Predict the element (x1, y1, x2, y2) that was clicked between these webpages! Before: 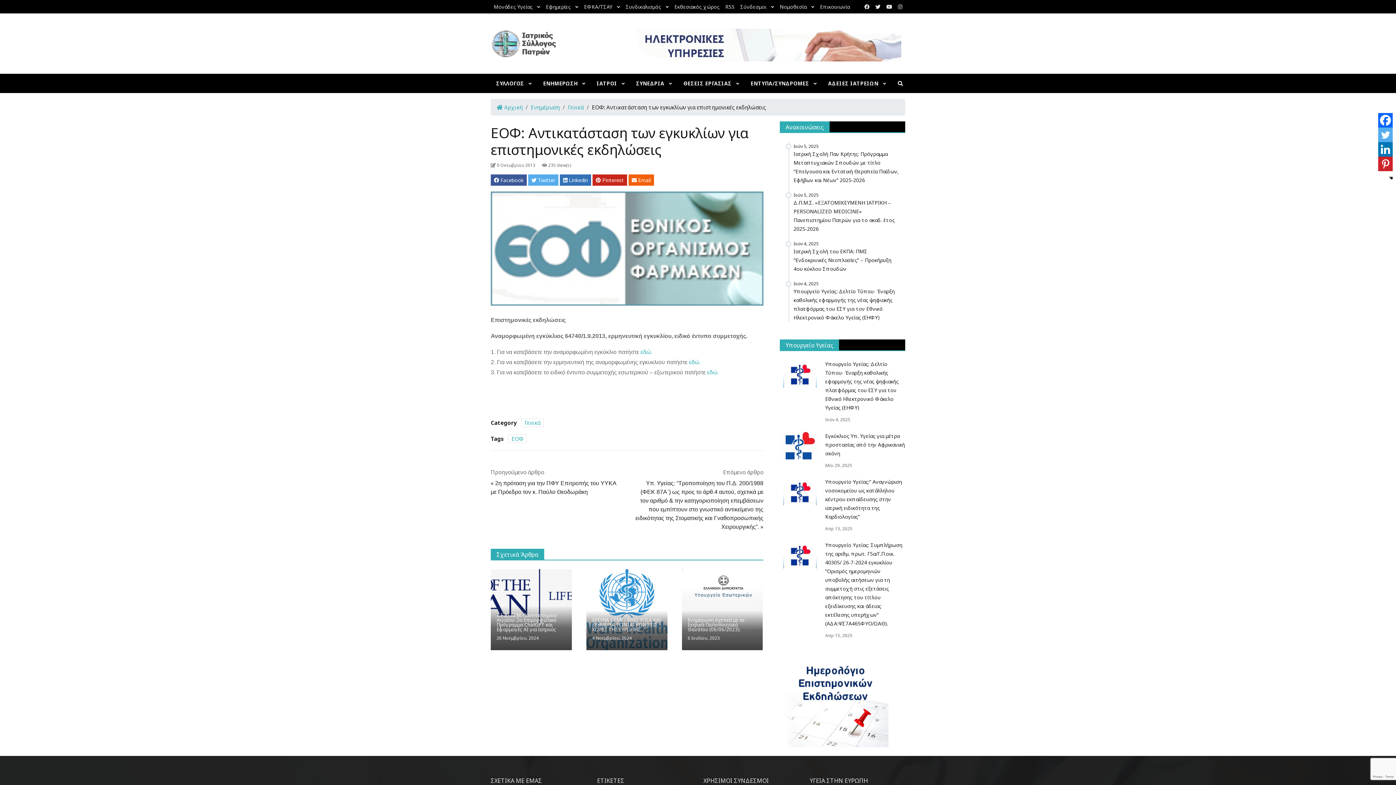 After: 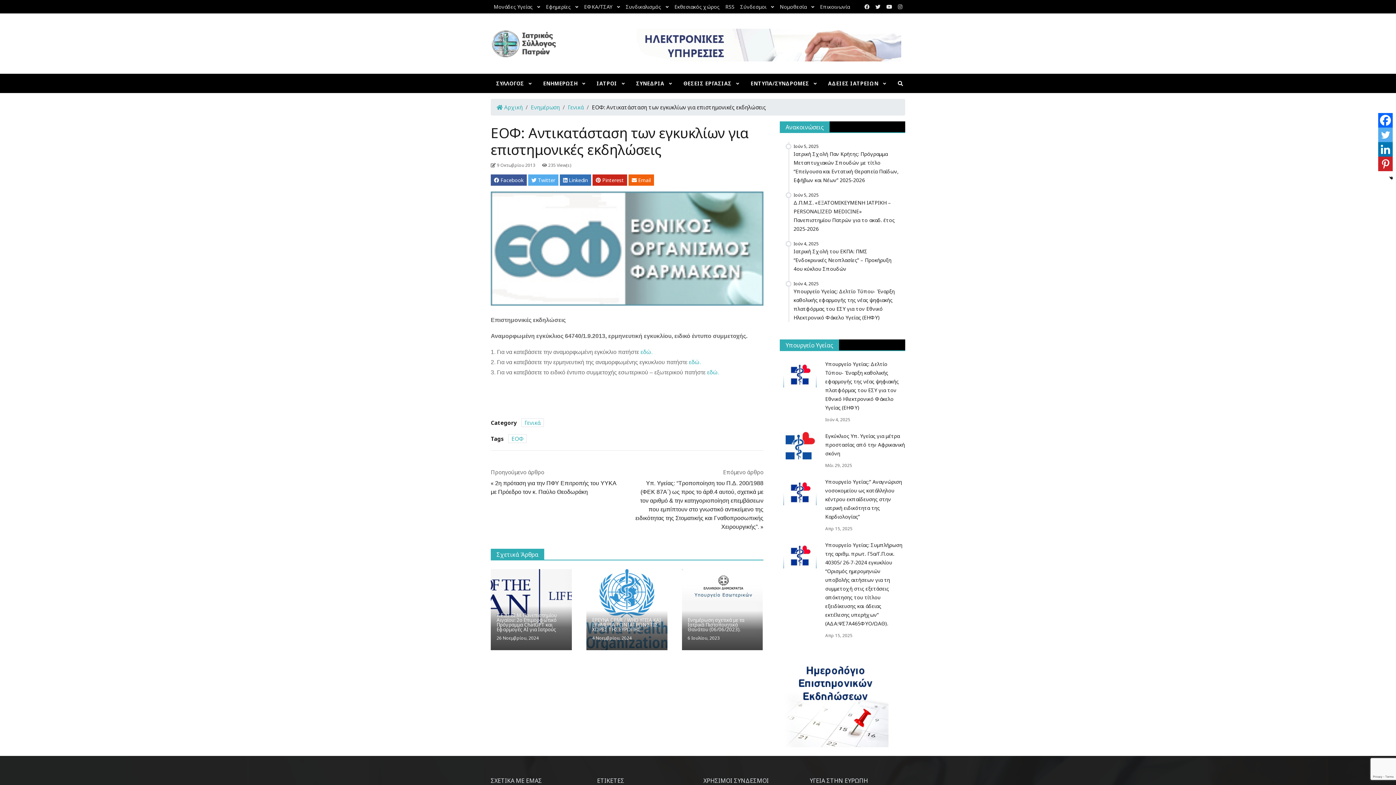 Action: bbox: (636, 37, 901, 44)